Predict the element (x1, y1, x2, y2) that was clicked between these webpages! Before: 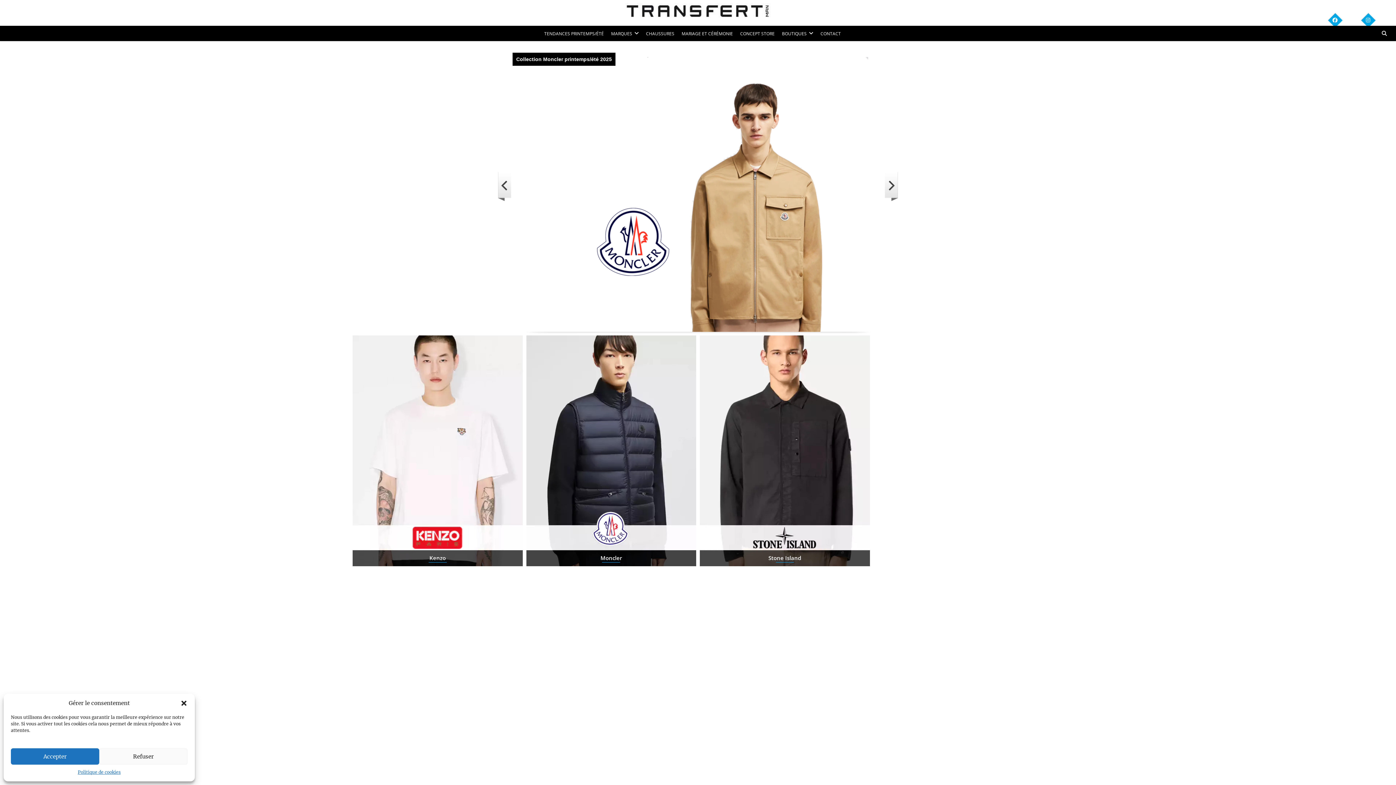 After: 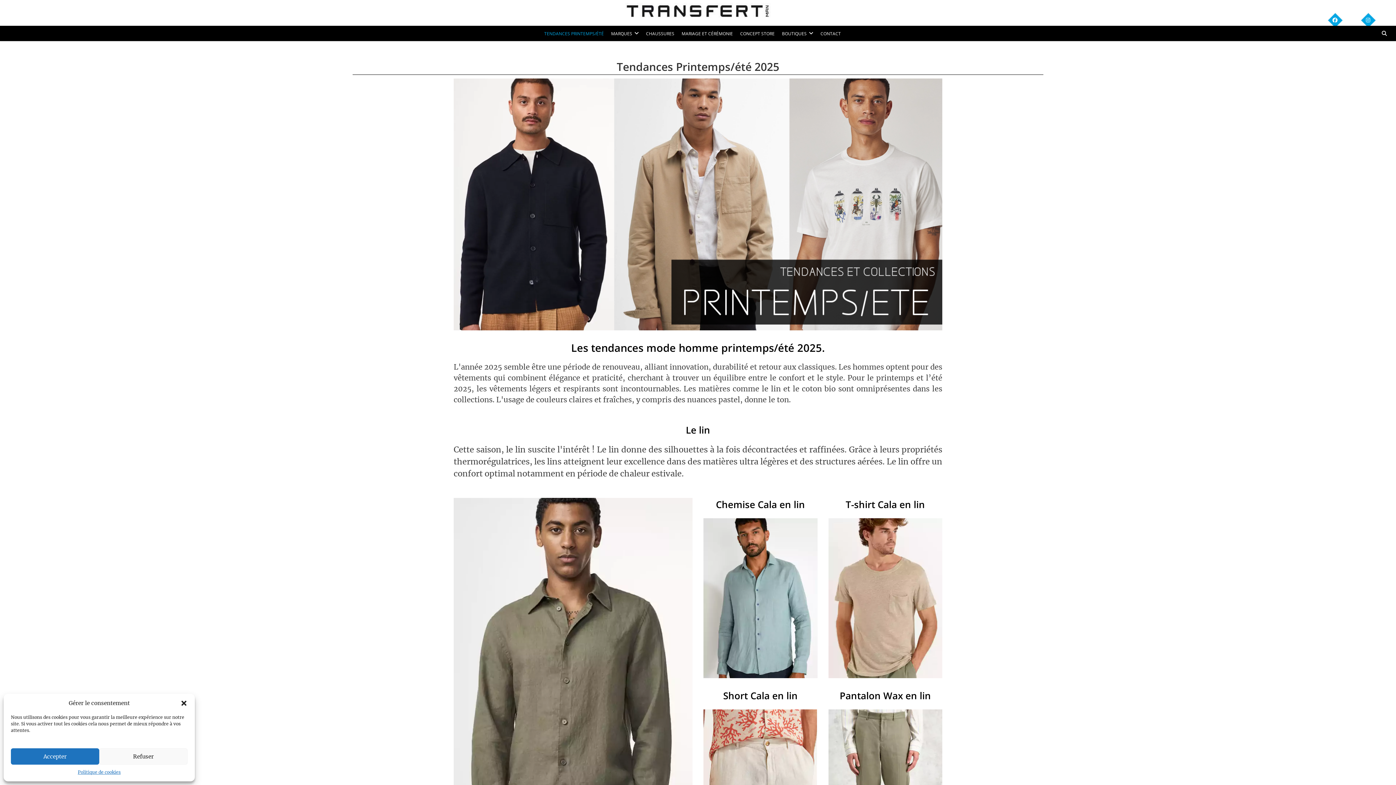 Action: bbox: (540, 26, 607, 41) label: TENDANCES PRINTEMPS/ÉTÉ